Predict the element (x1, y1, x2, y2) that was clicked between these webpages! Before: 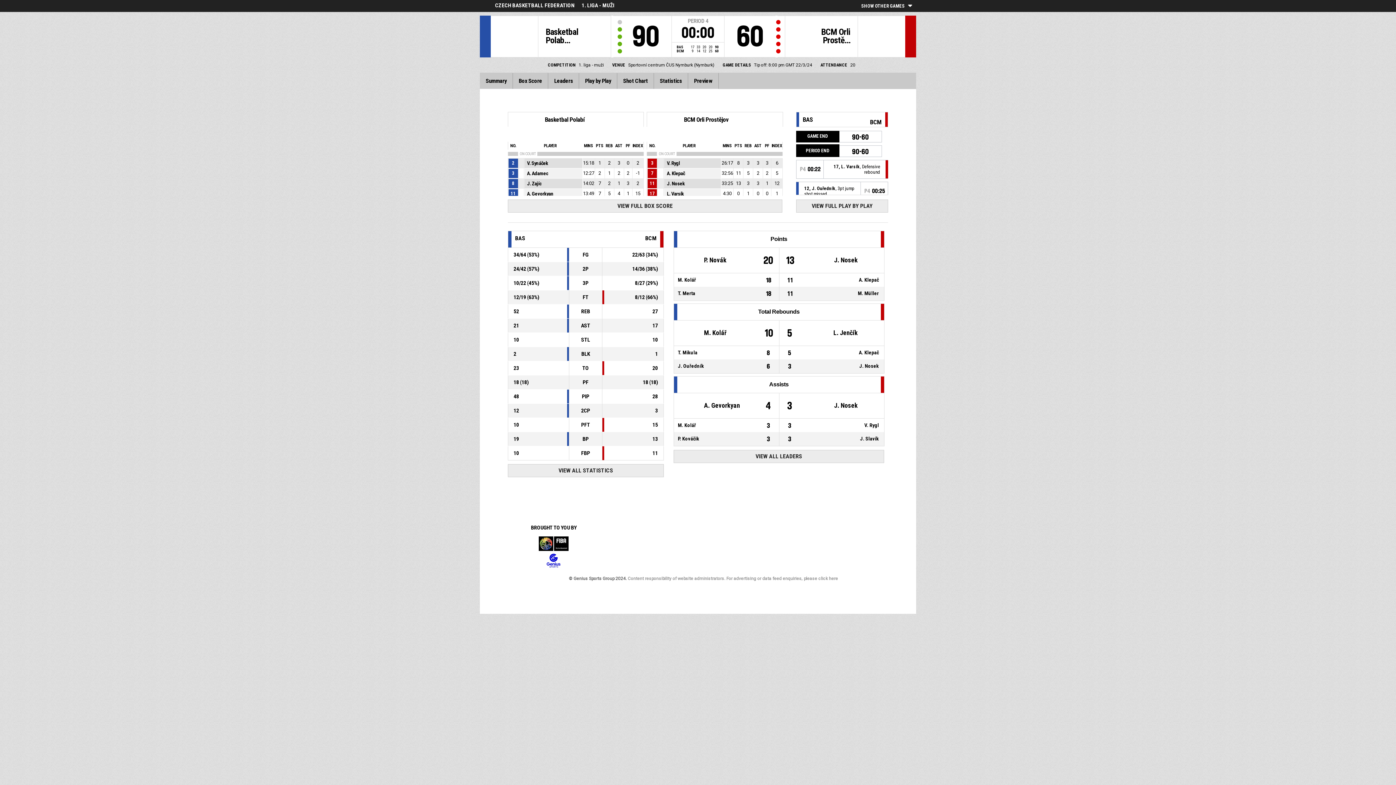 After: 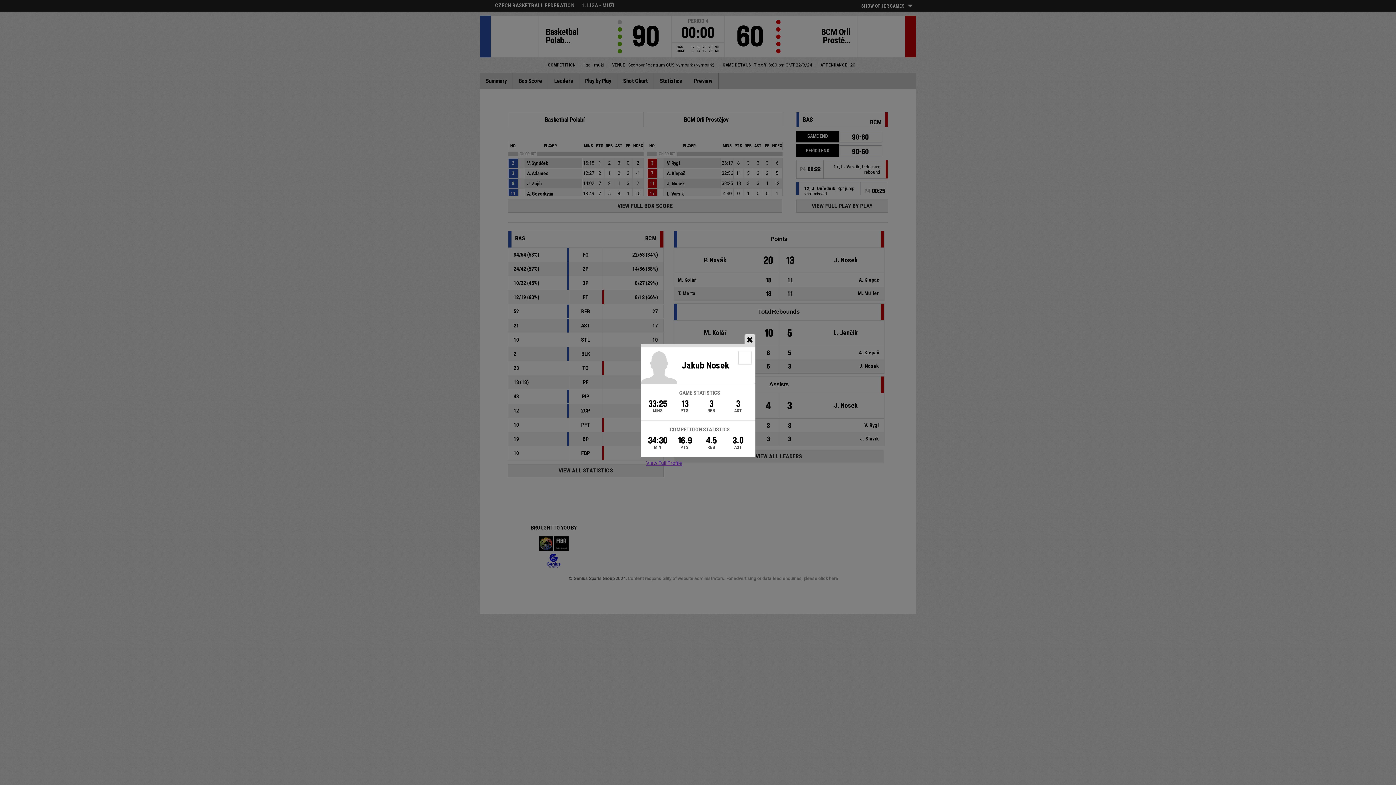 Action: label: J. Nosek bbox: (664, 179, 725, 188)